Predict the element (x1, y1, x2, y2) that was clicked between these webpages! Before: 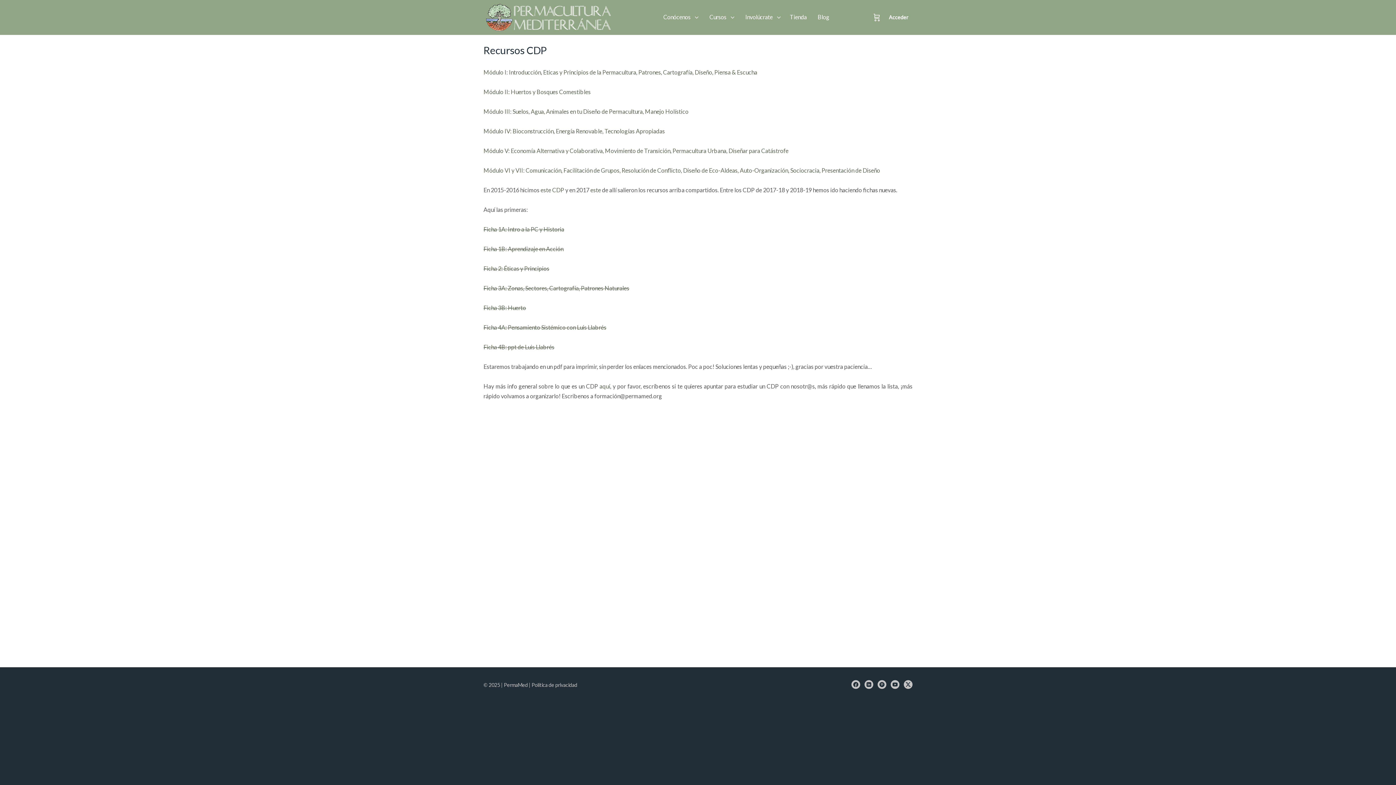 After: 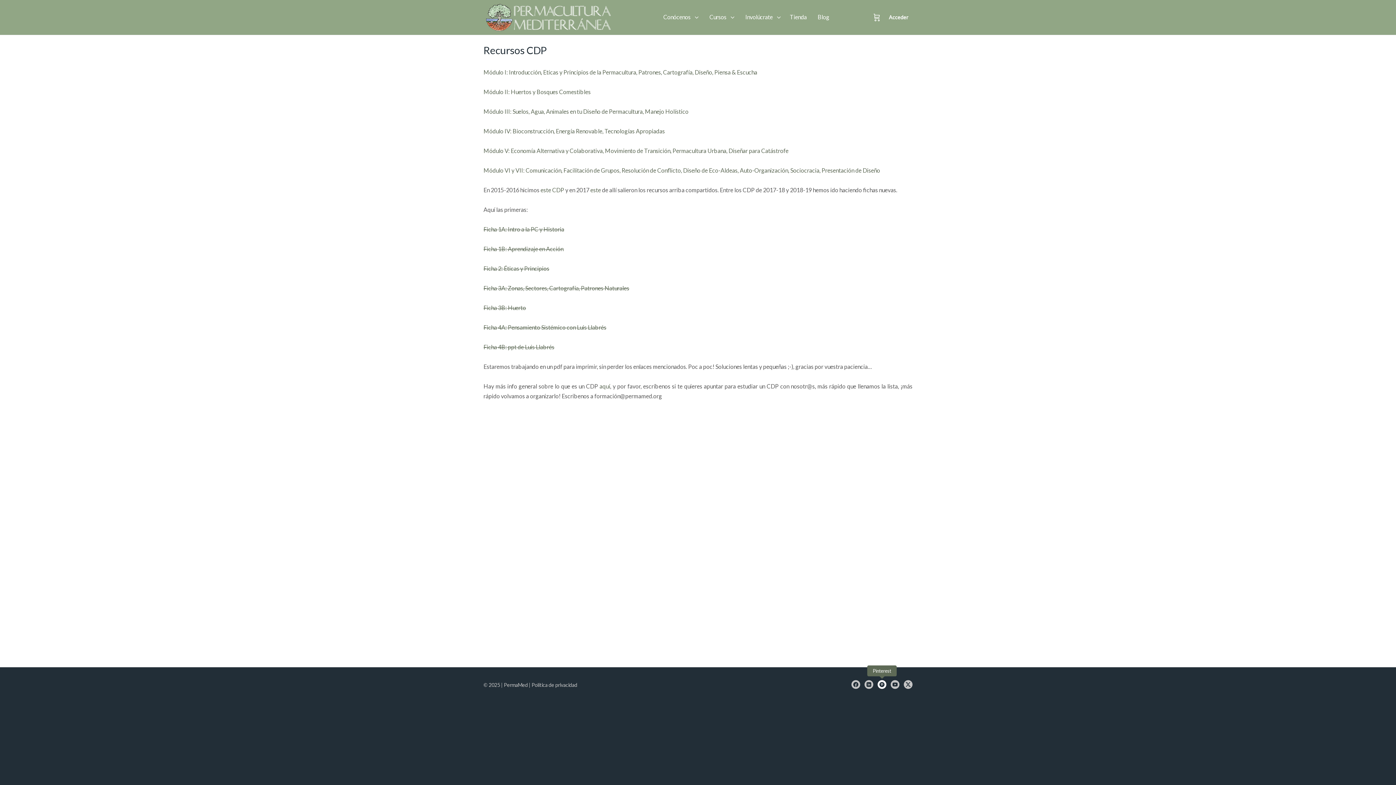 Action: bbox: (877, 680, 886, 689)